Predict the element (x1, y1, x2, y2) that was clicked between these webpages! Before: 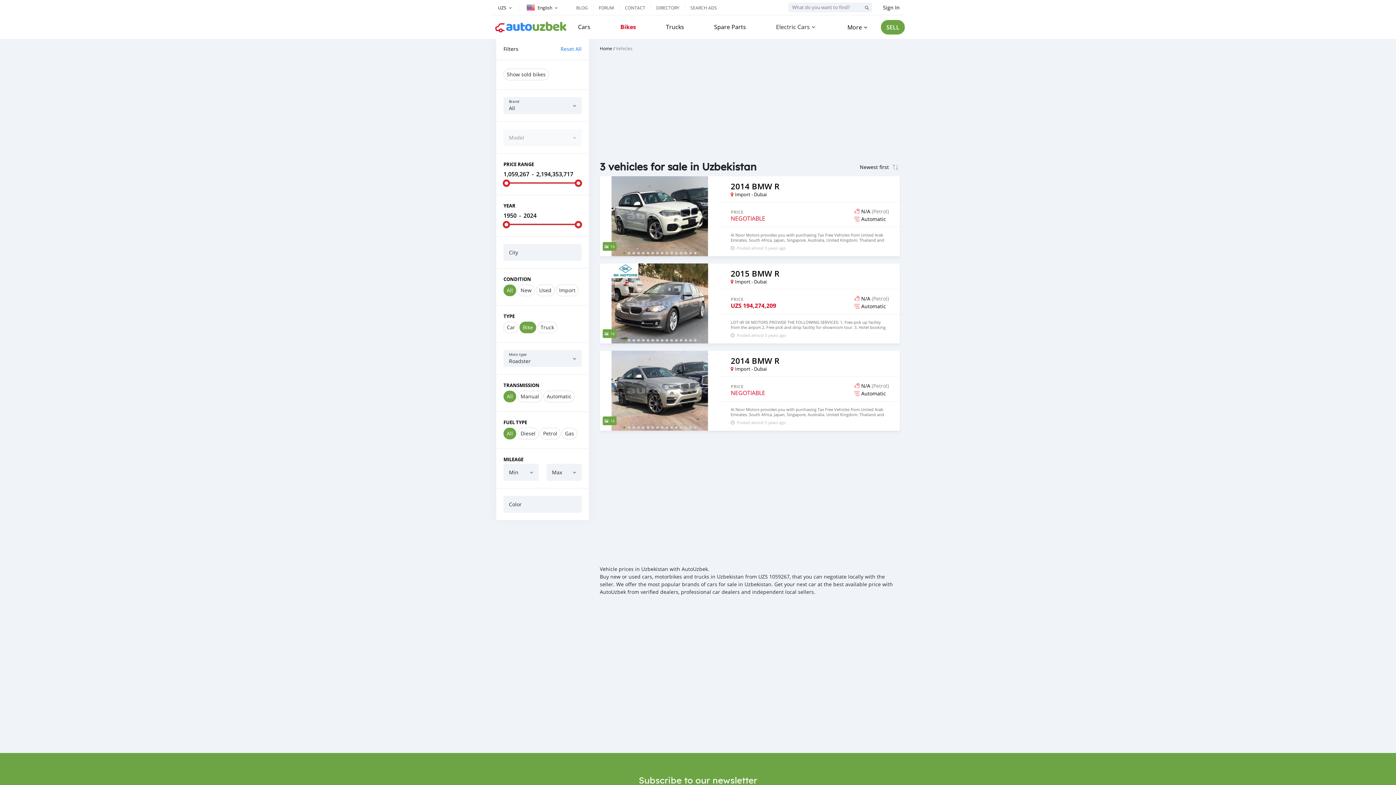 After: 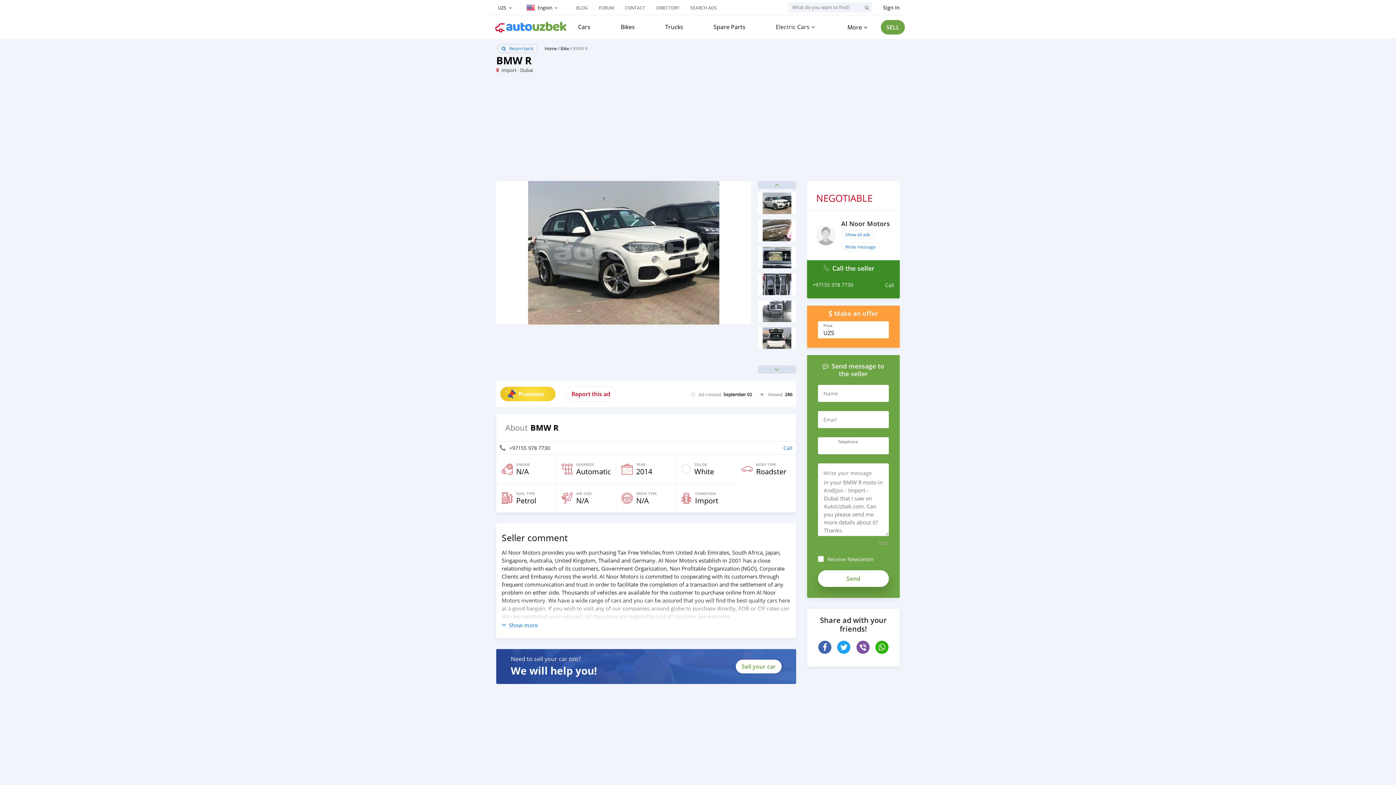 Action: label: 16
2014 BMW R
Import - Dubai
PRICE
NEGOTIABLE
N/A (Petrol)
Automatic
Al Noor Motors provides you with purchasing Tax Free Vehicles from United Arab Emirates, South Africa, Japan, Singapore, Australia, United Kingdom, Thailand and Germany. Al Noor Motors establish in 2001 has a close relationship with each of its customers, Government Organization, Non Profitable Organization (NGO), Corporate Clients and Embassy Across the world. Al Noor Motors is committed to cooperating with its customers through frequent communication and trust in order to facilitate the completion of a transaction and the settlement of any problem on either side. Thousands of vehicles are available for the customer to purchase online from Al Noor Motors inventory. We have a wide range of cars and you can be assured that you will find the best quality cars here at a good bargain. If you wish to visit any of our companies around globe to purchase directly, FOB or CIF rates can also be negotiated upon request. All the prices are negotiable and all inquiries are welcome. SHIPMENT We p
Posted almost 5 years ago bbox: (600, 176, 900, 256)